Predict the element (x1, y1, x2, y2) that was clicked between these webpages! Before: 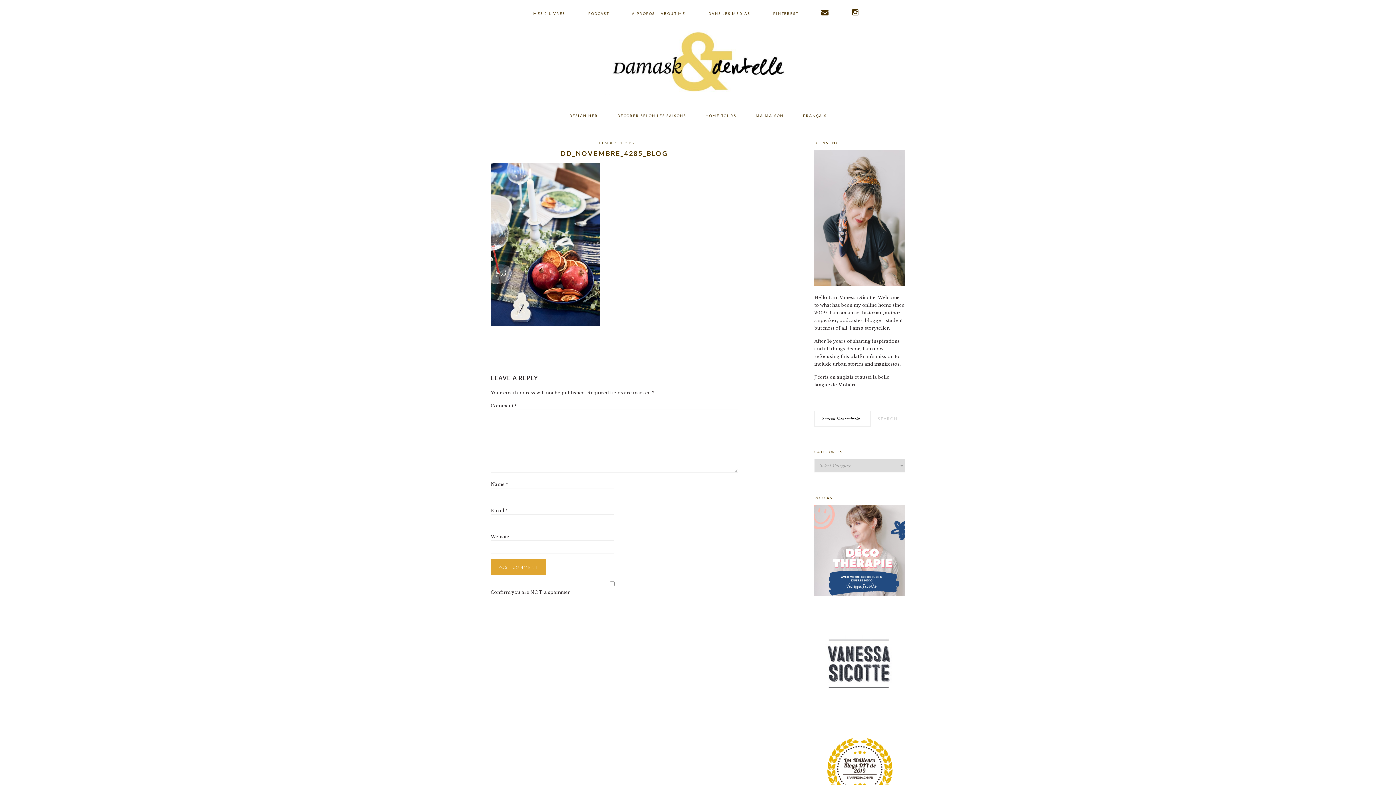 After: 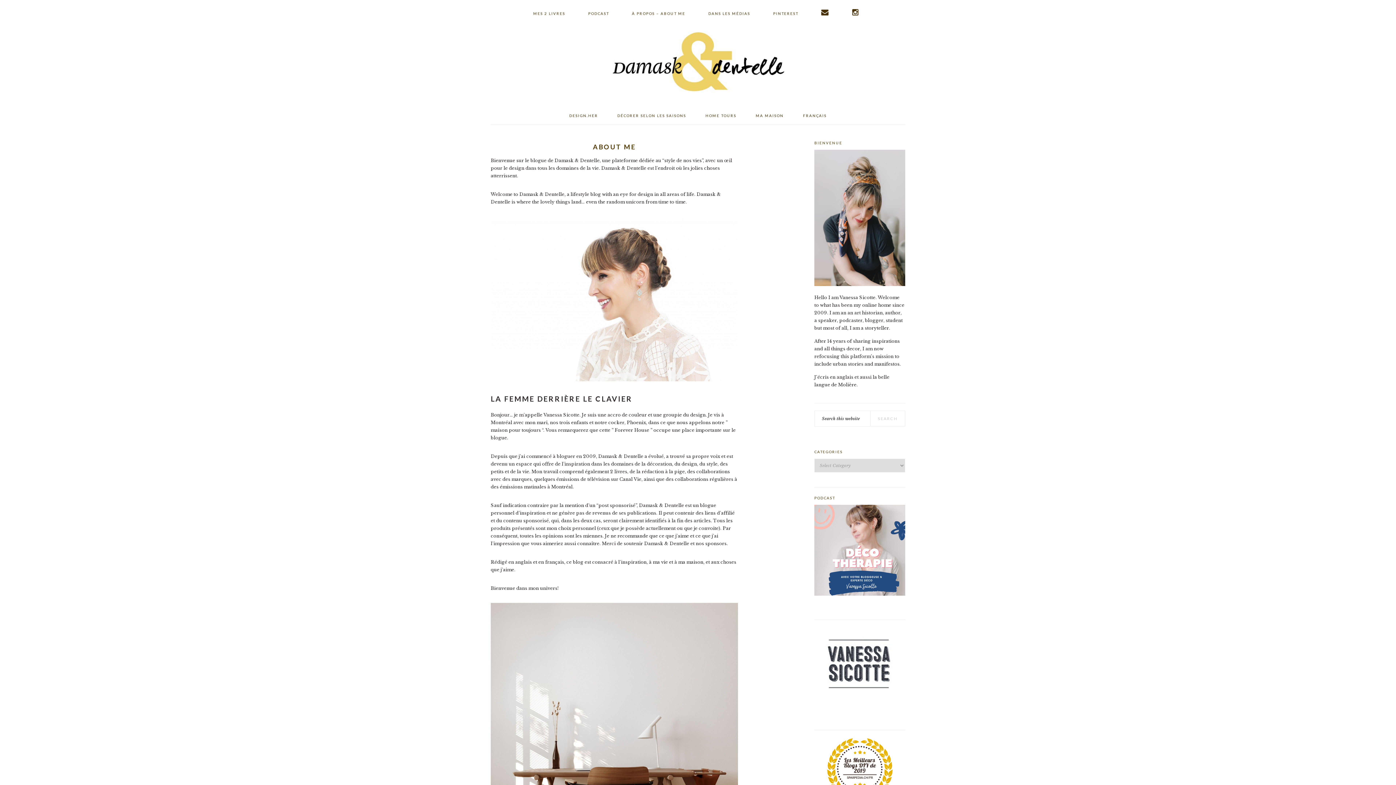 Action: bbox: (623, 4, 694, 22) label: À PROPOS – ABOUT ME